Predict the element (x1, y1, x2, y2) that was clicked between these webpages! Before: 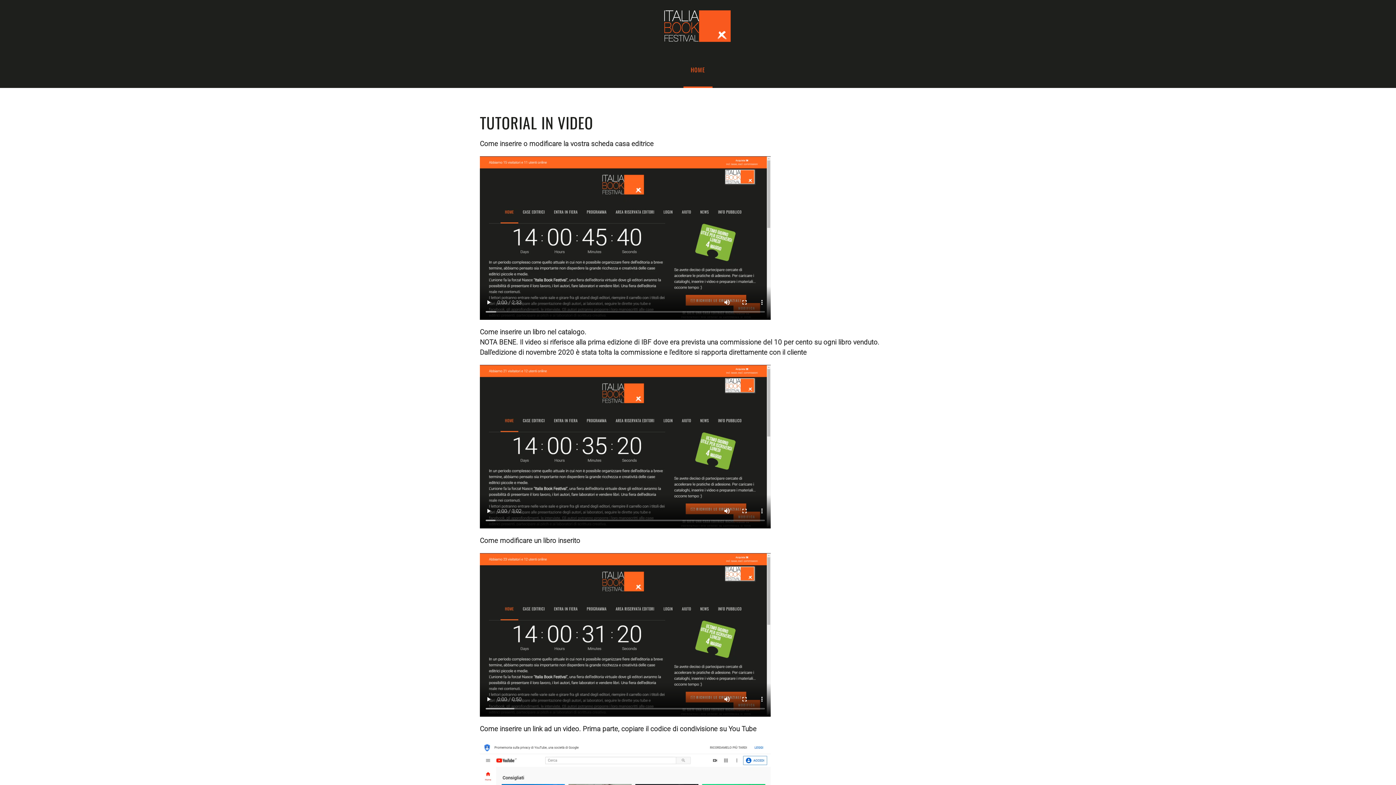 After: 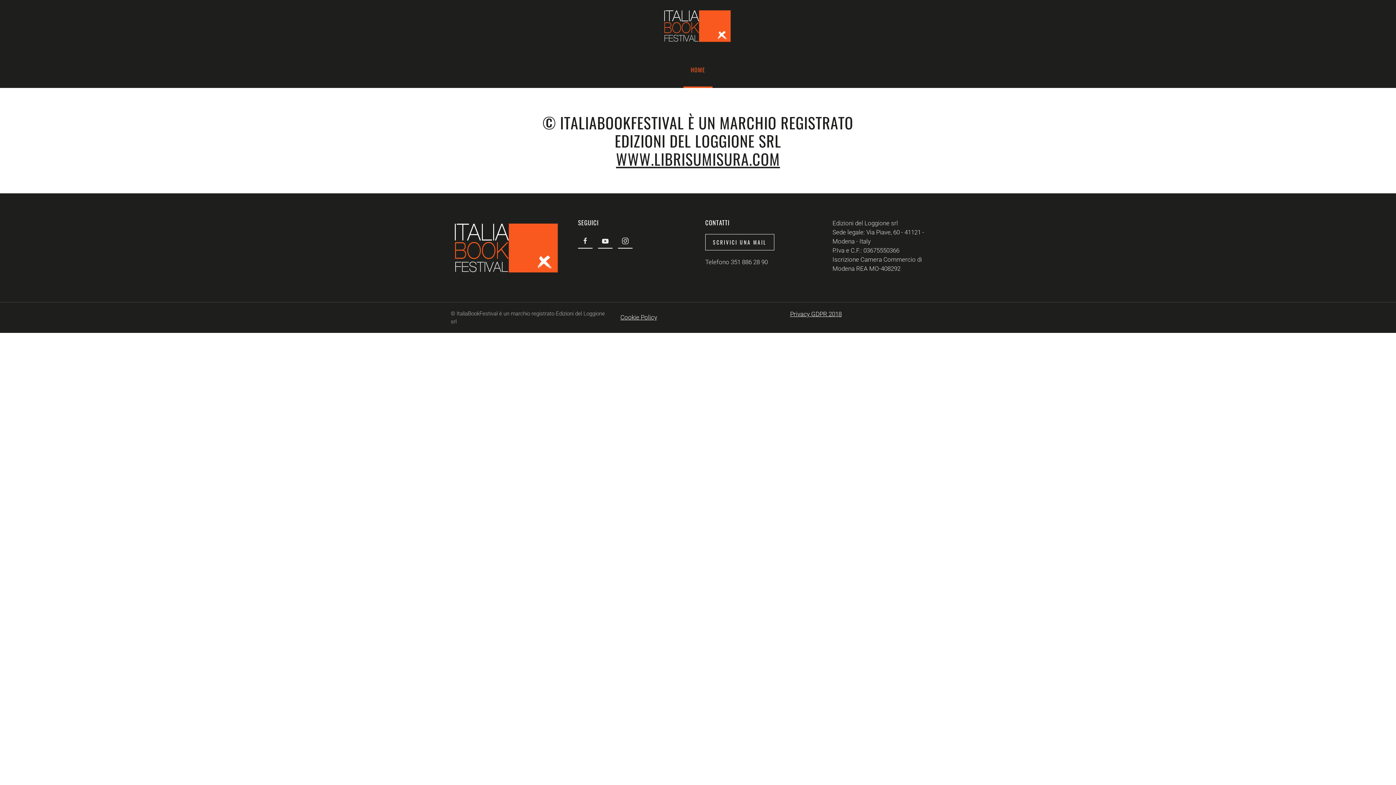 Action: label: HOME bbox: (683, 51, 712, 88)